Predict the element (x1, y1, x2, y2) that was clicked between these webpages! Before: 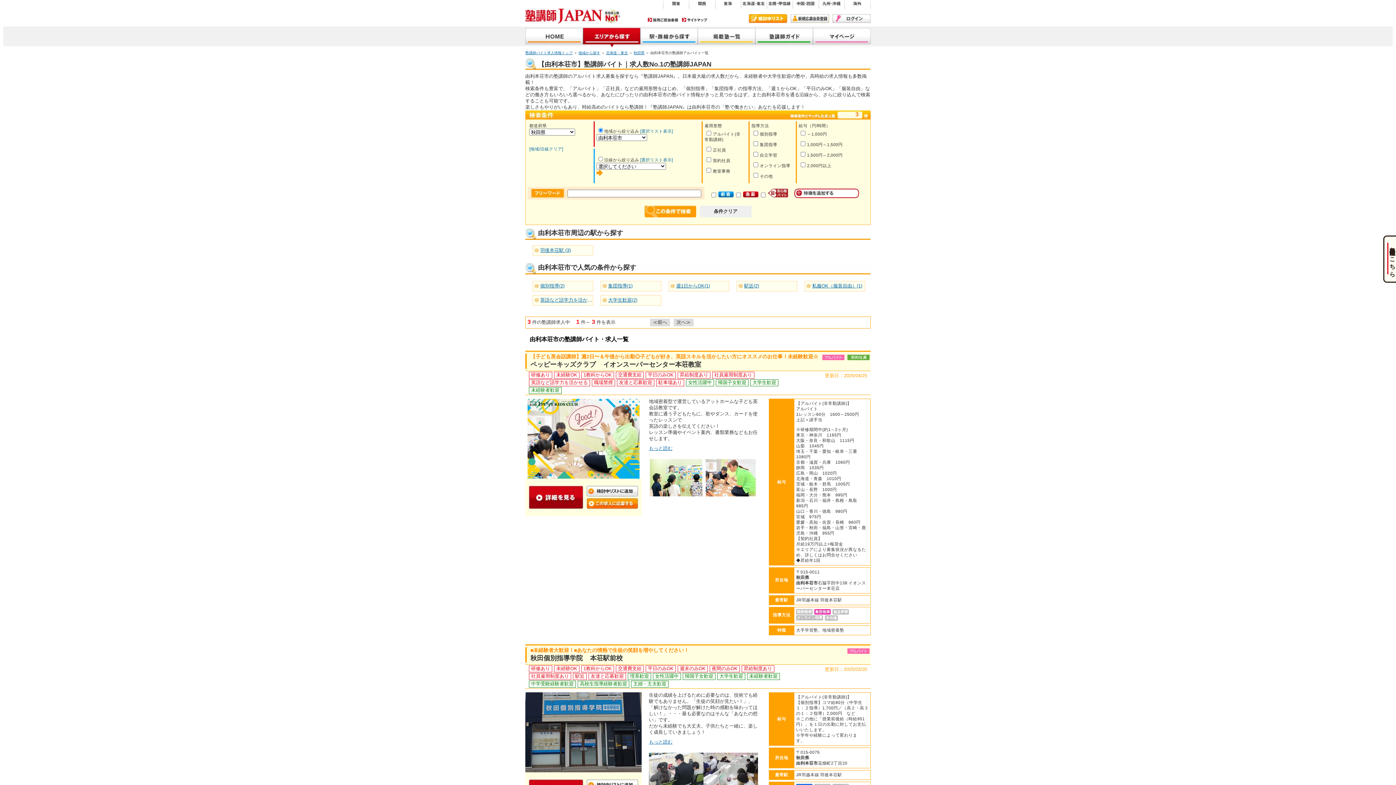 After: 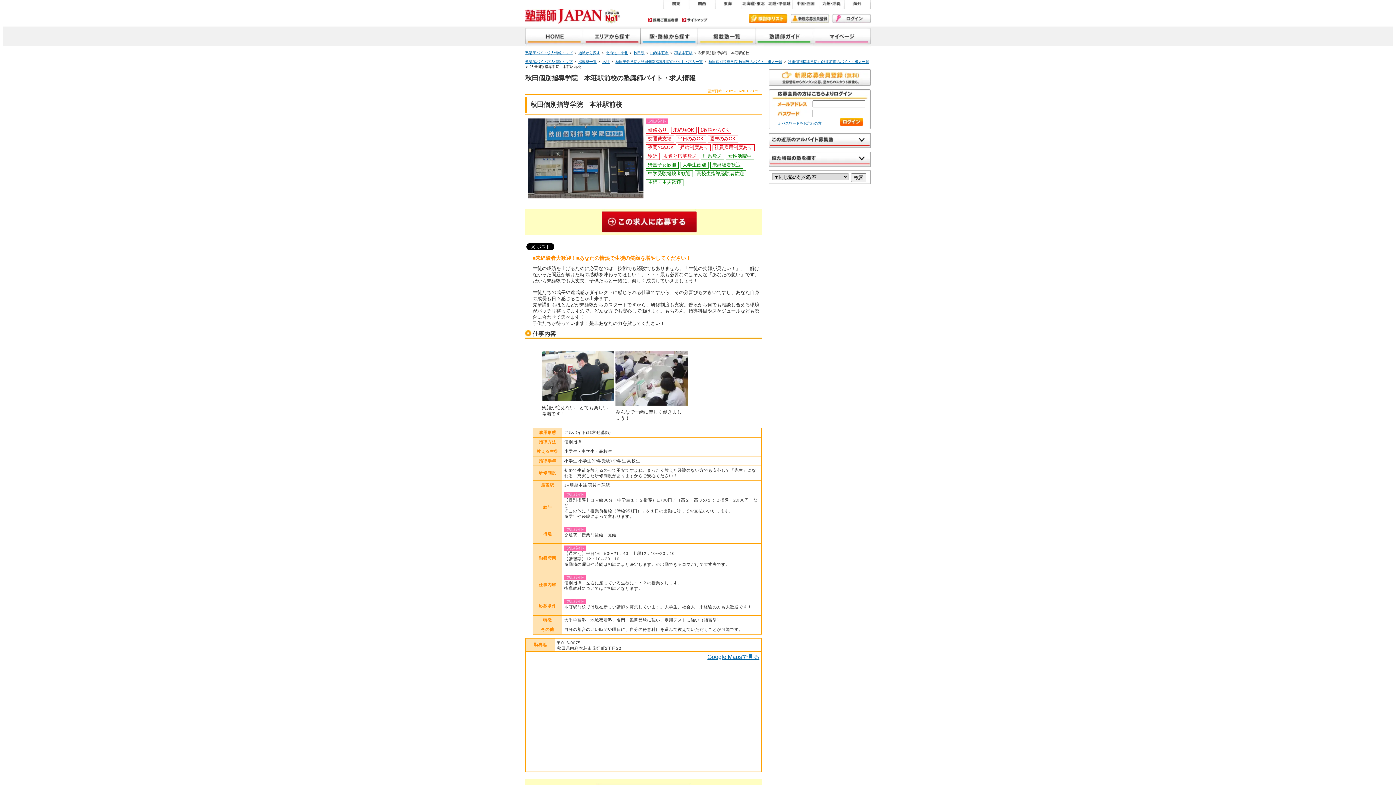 Action: bbox: (525, 768, 641, 773)